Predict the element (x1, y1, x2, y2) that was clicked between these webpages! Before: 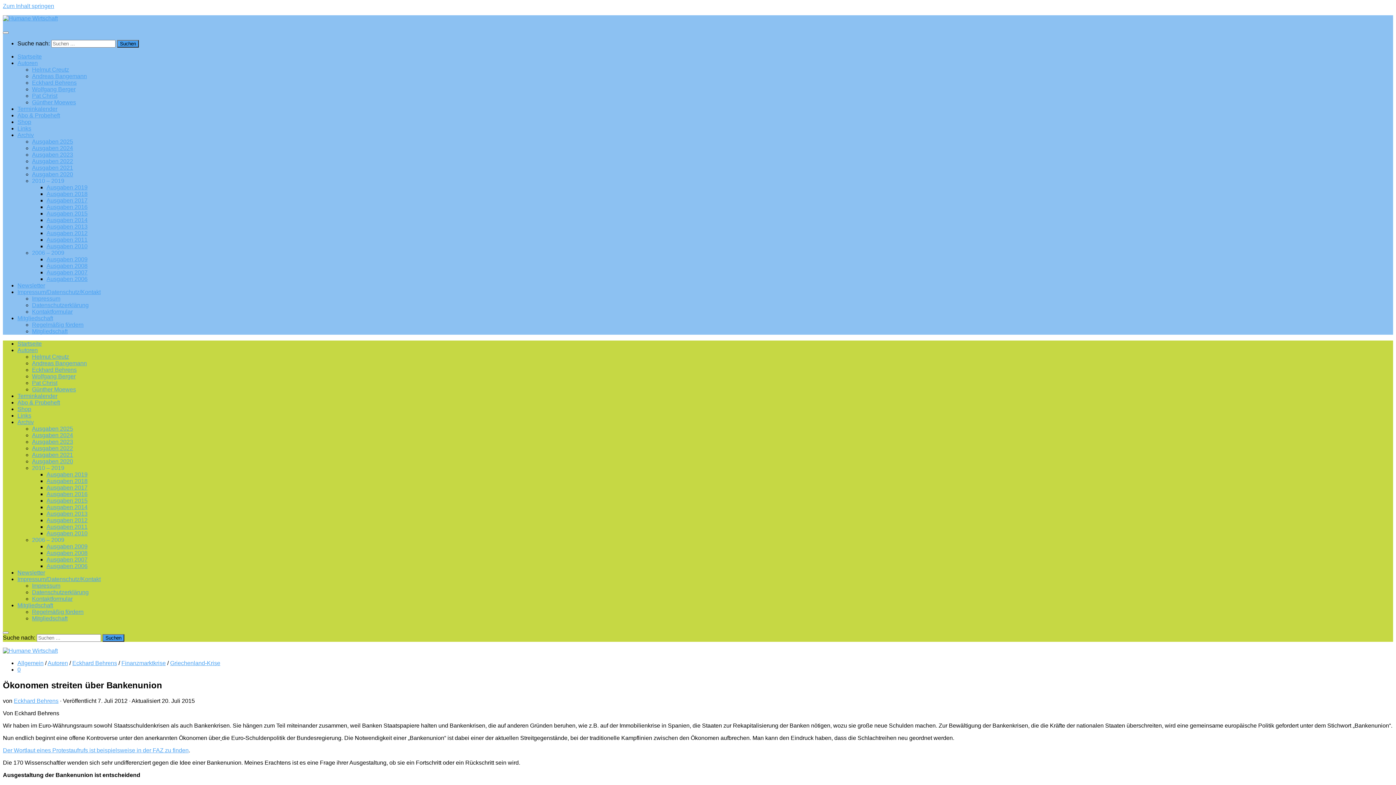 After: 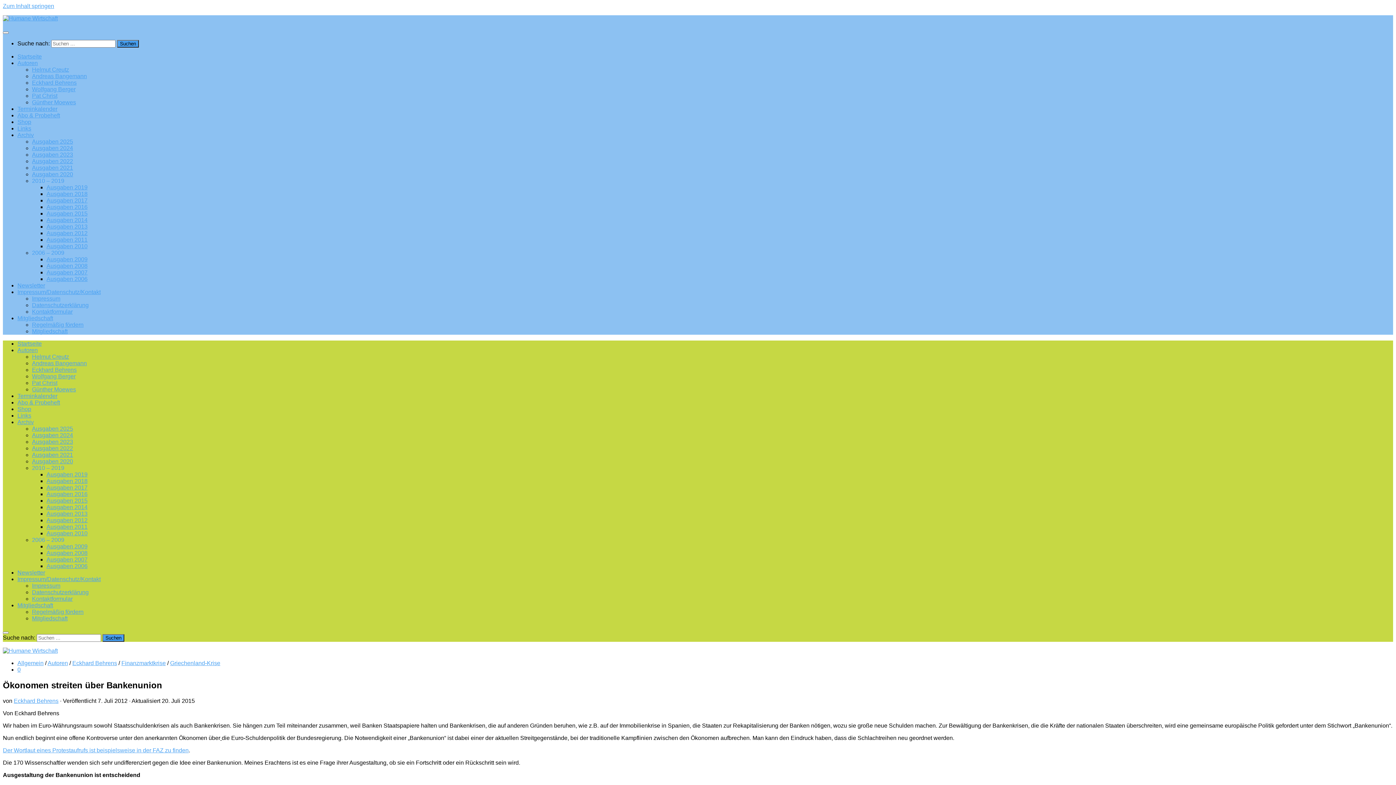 Action: bbox: (2, 747, 188, 753) label: Der Wort­laut eines Protest­auf­rufs ist beispiels­wei­se in der FAZ zu finden